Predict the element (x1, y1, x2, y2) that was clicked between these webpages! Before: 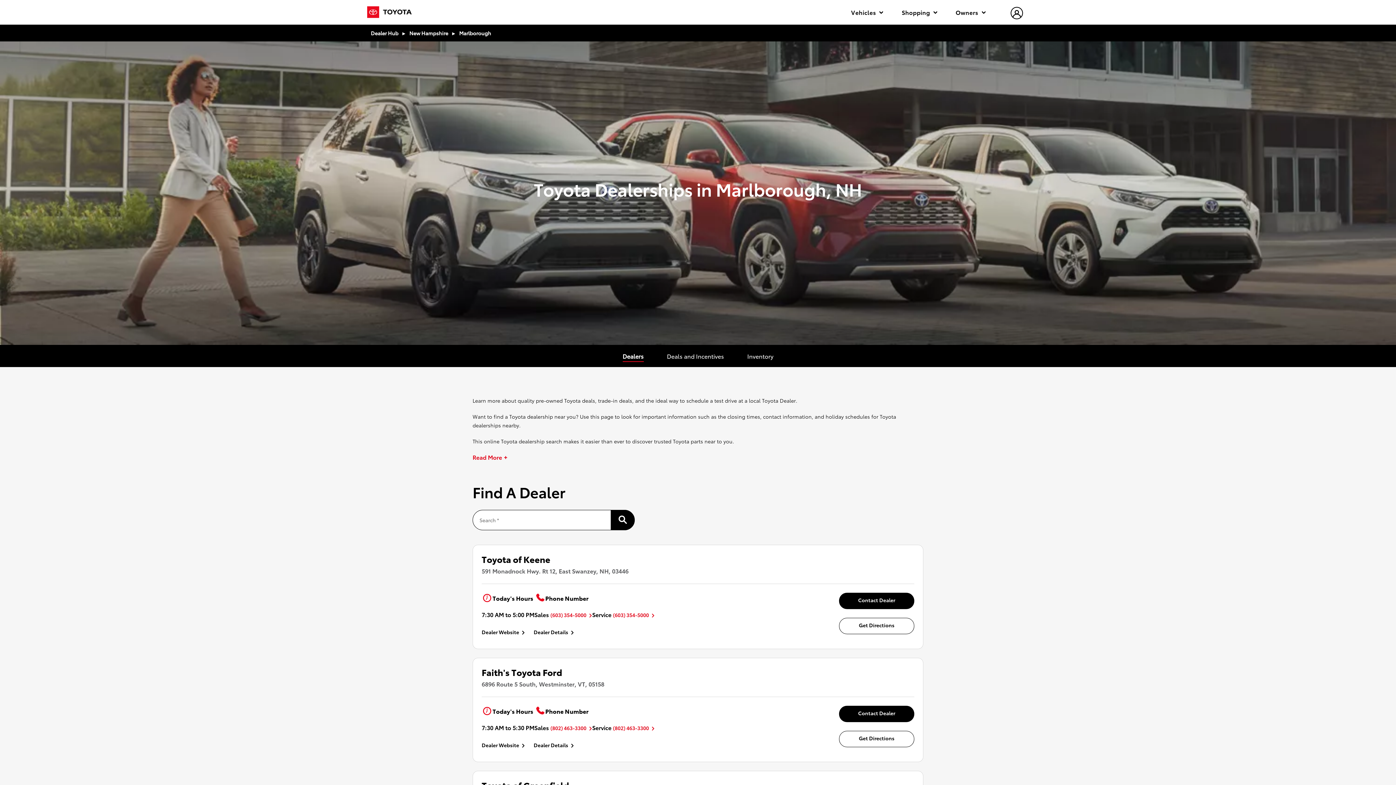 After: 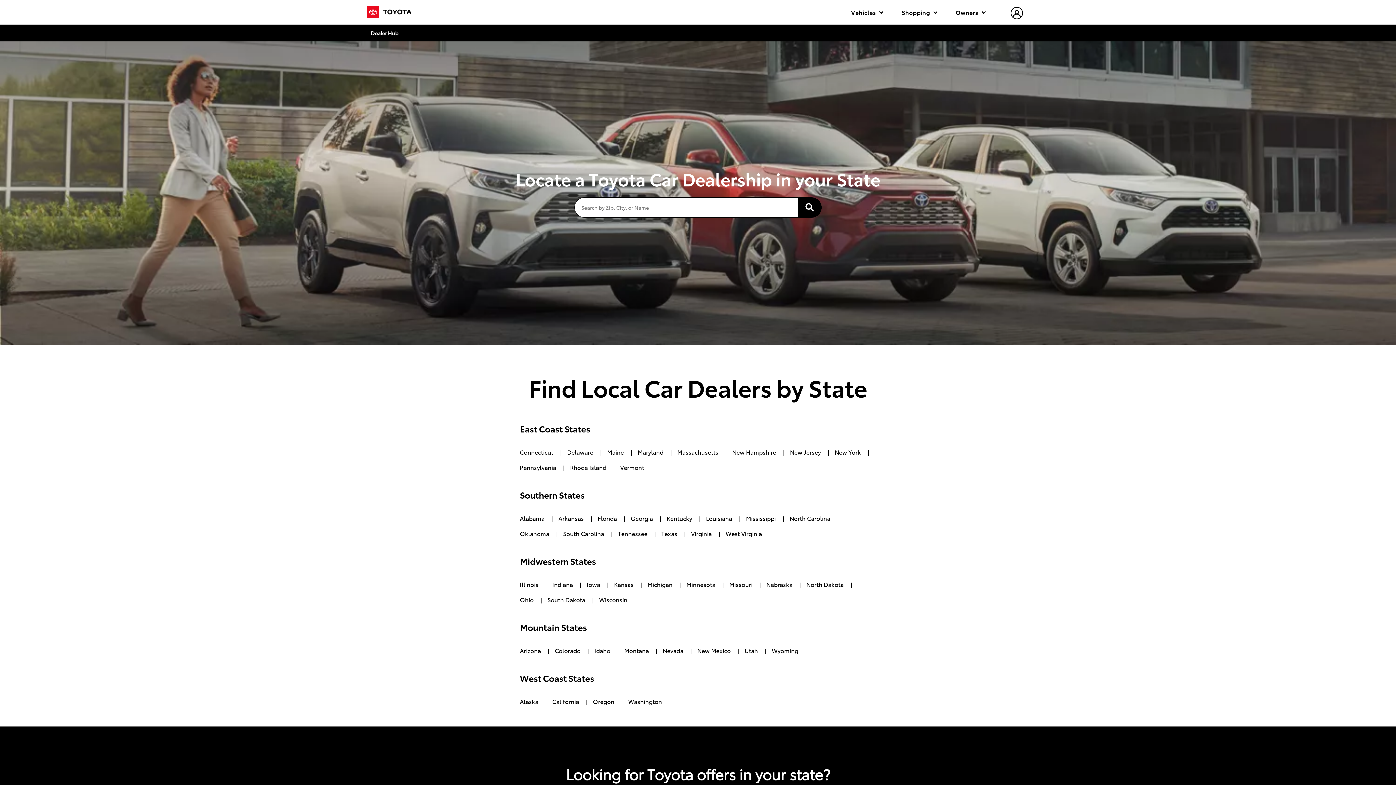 Action: bbox: (370, 28, 398, 37) label: Dealer Hub